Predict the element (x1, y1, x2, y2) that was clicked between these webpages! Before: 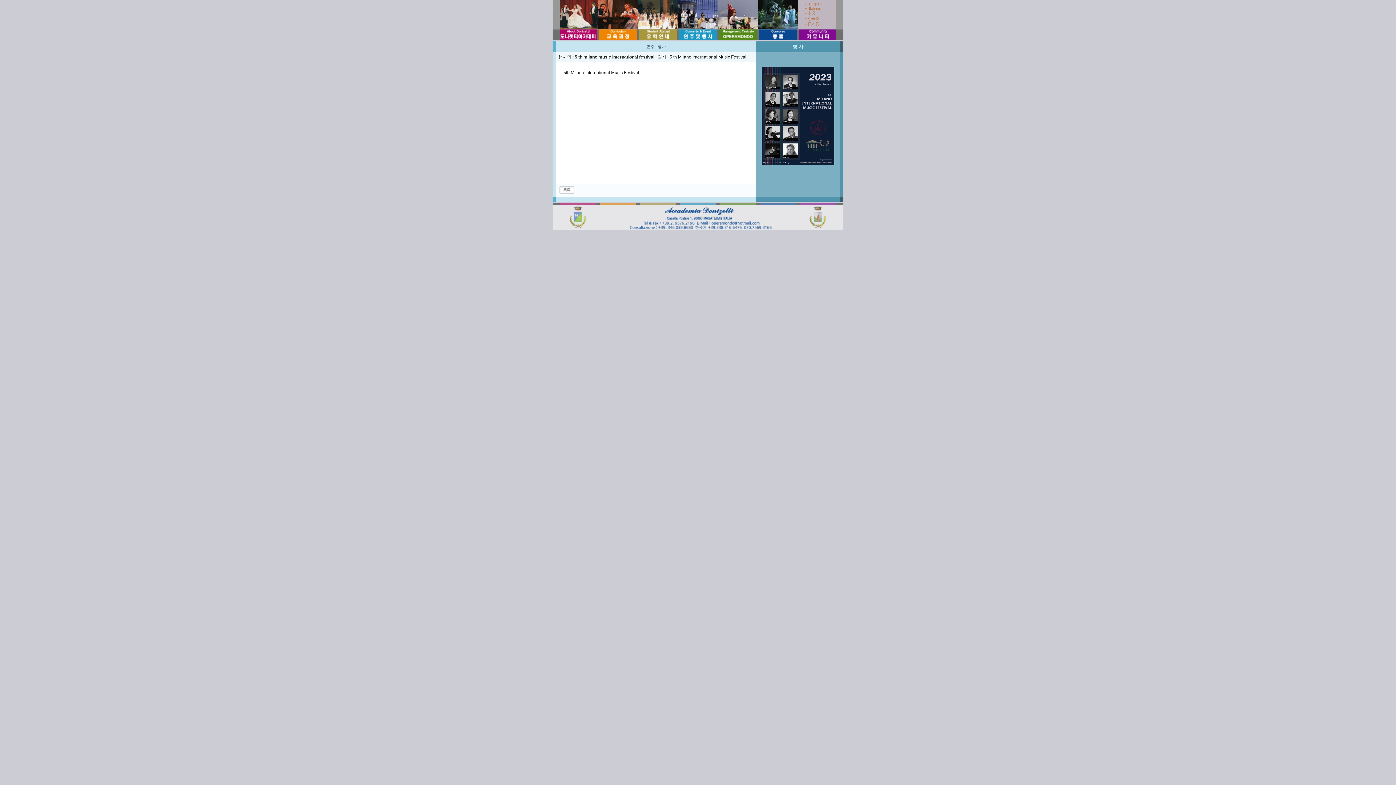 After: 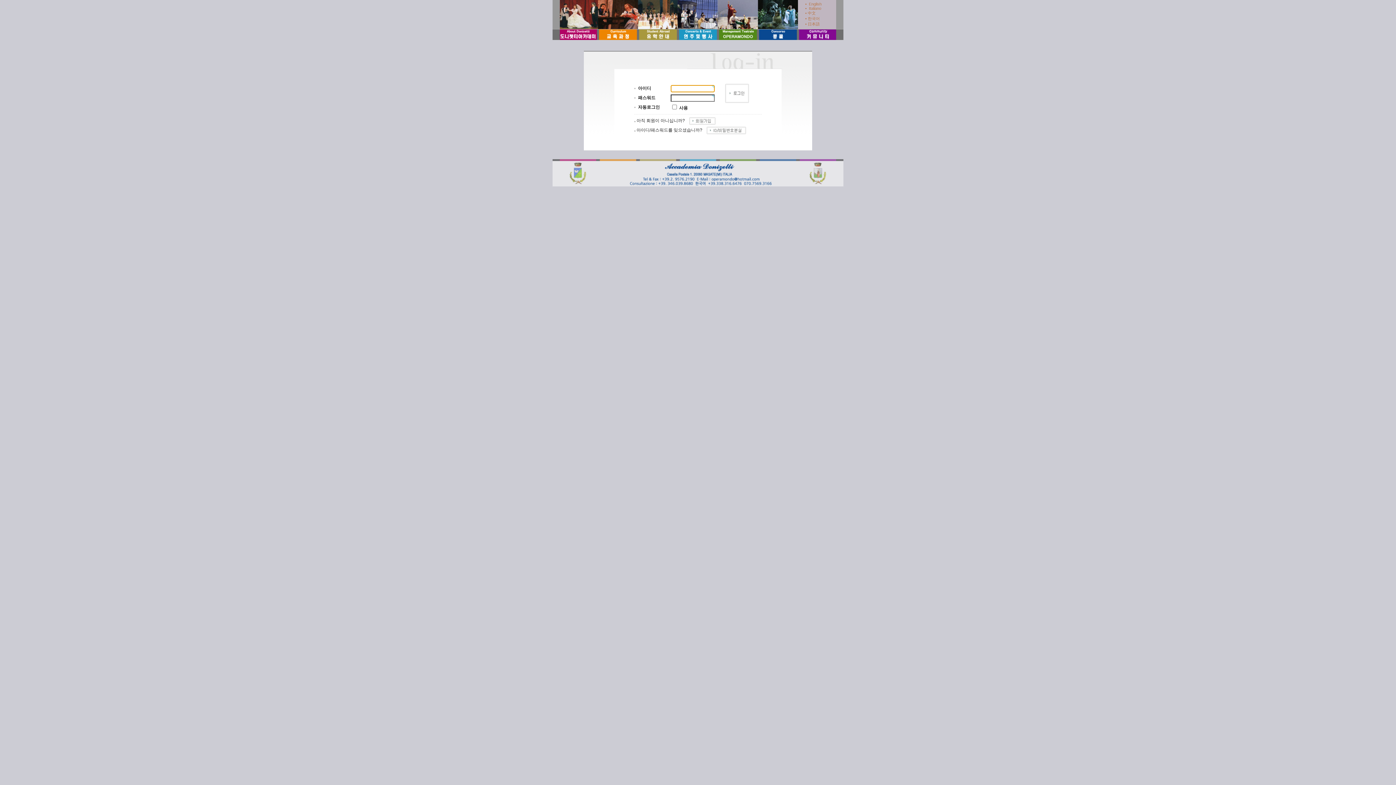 Action: bbox: (839, 12, 840, 17) label: .